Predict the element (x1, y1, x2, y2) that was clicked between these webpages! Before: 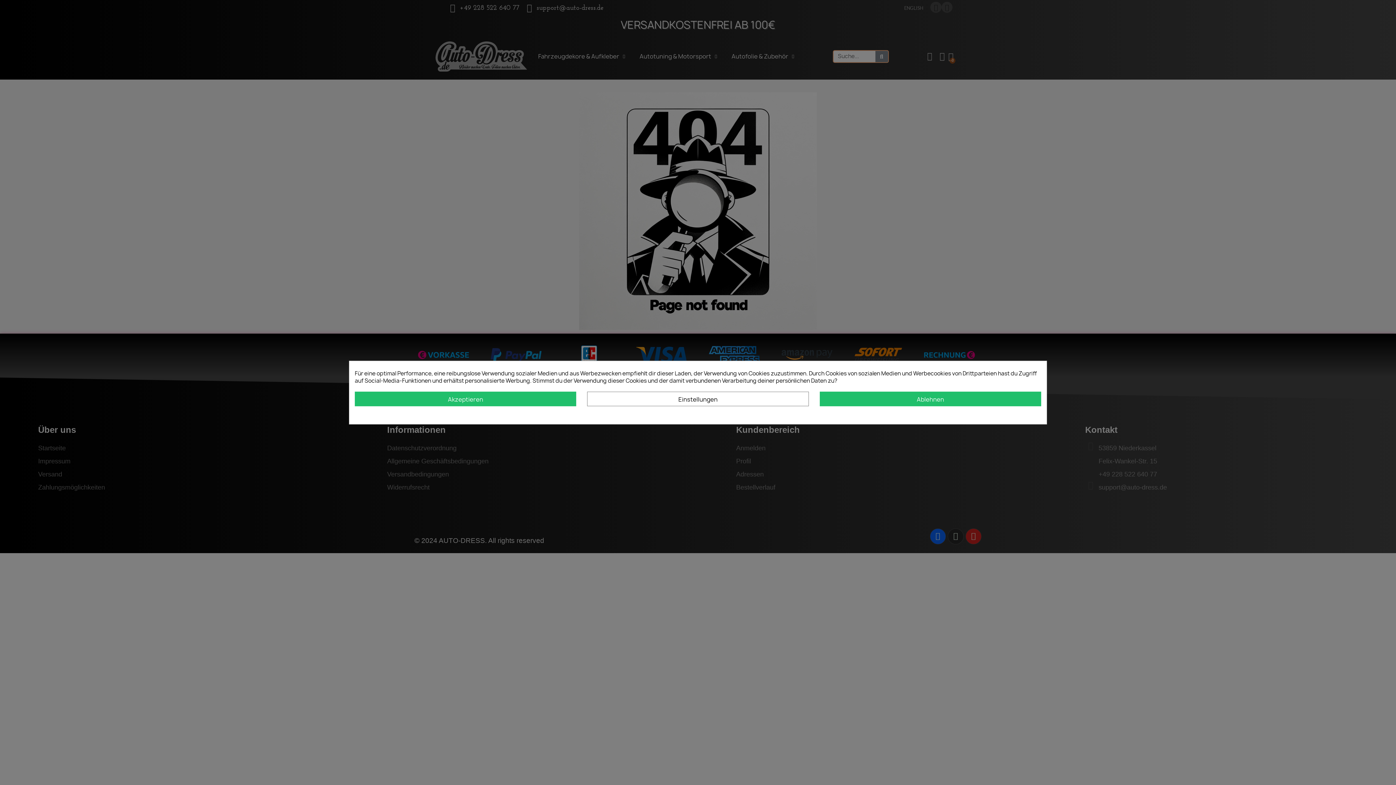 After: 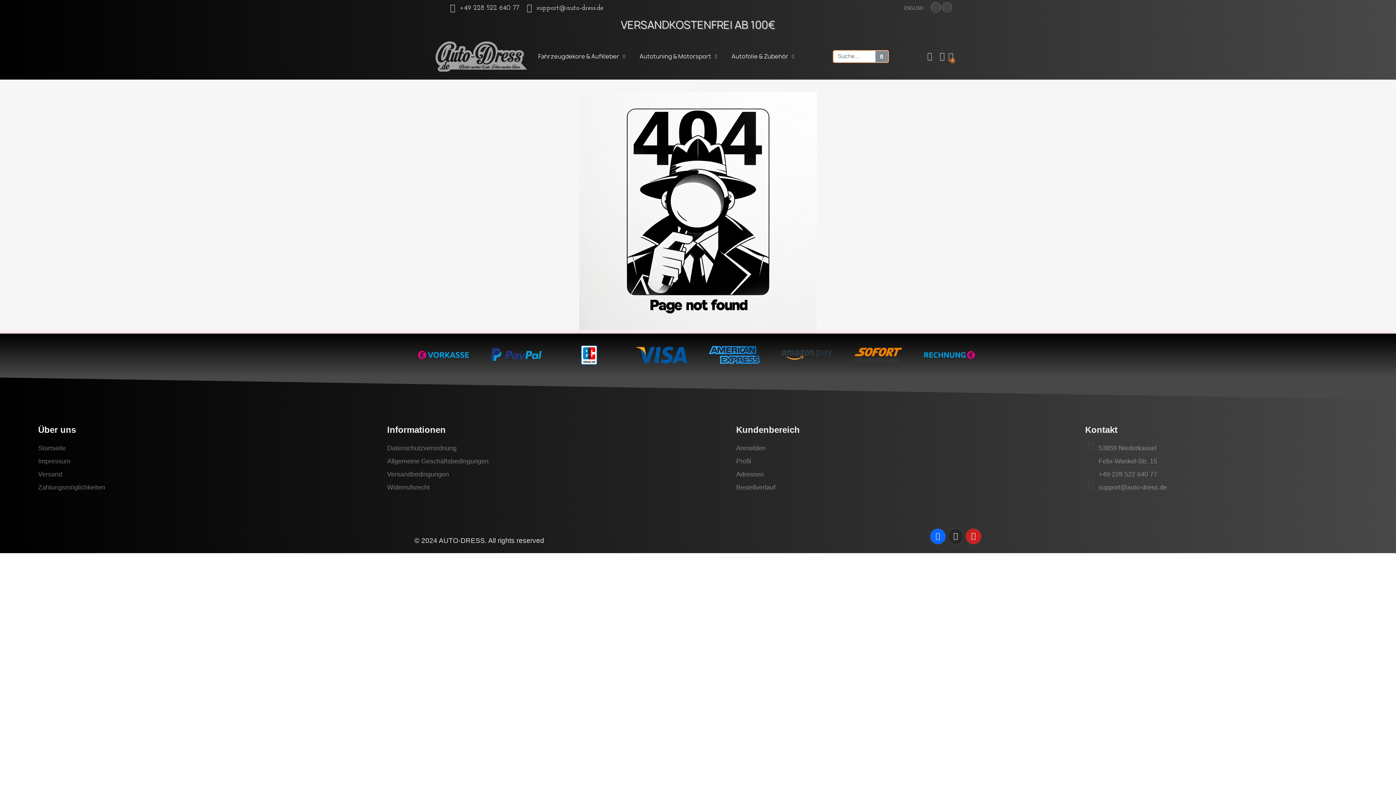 Action: label: Ablehnen bbox: (819, 391, 1041, 406)